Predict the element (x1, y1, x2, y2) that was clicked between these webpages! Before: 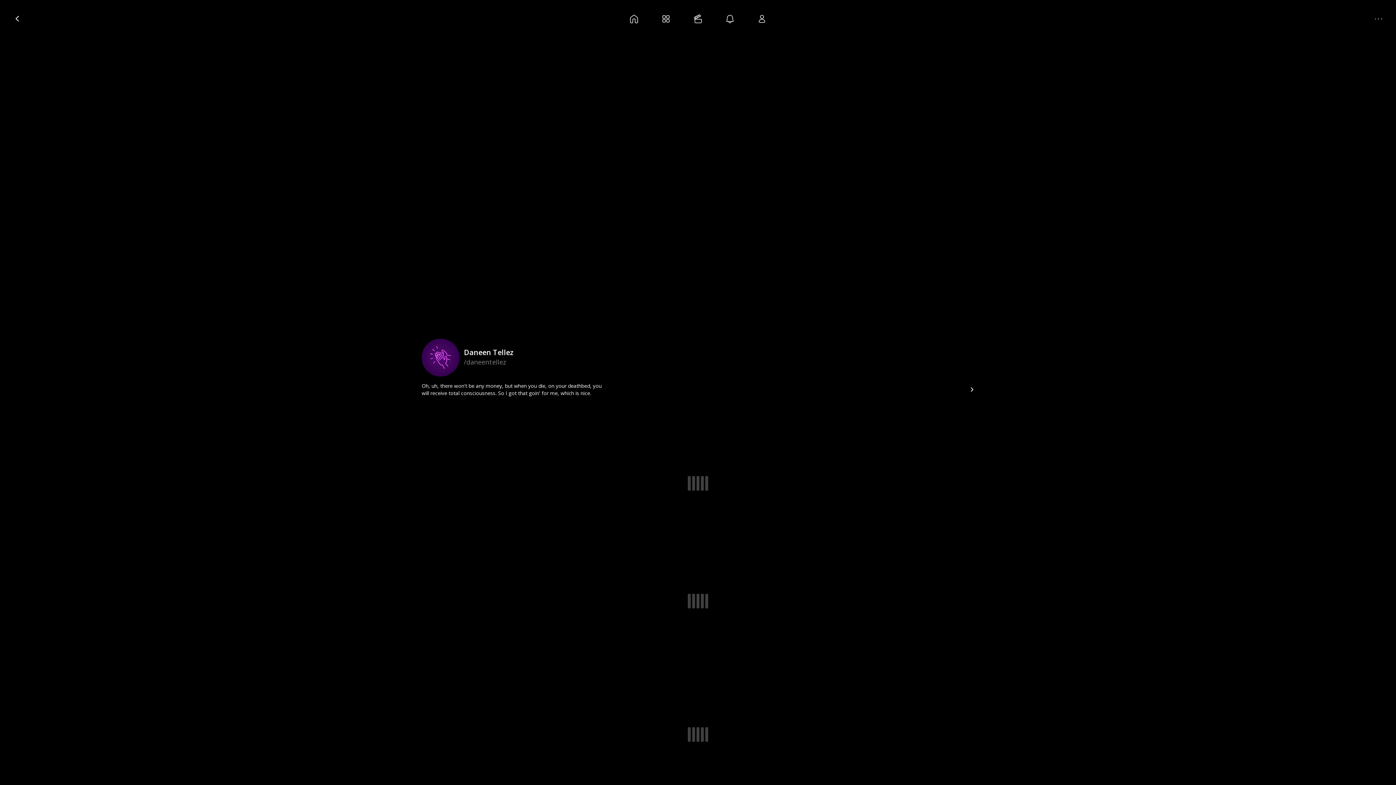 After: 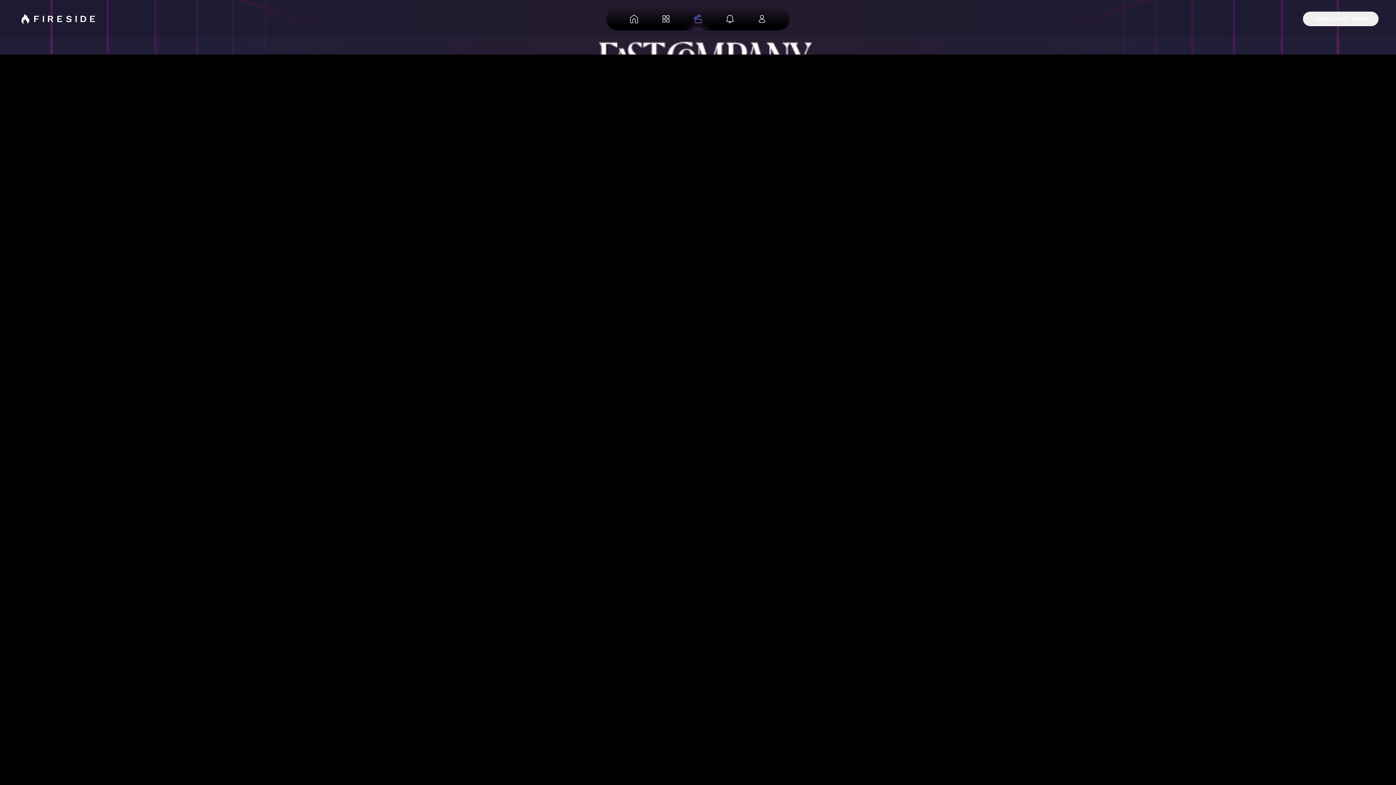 Action: bbox: (682, 7, 714, 30)